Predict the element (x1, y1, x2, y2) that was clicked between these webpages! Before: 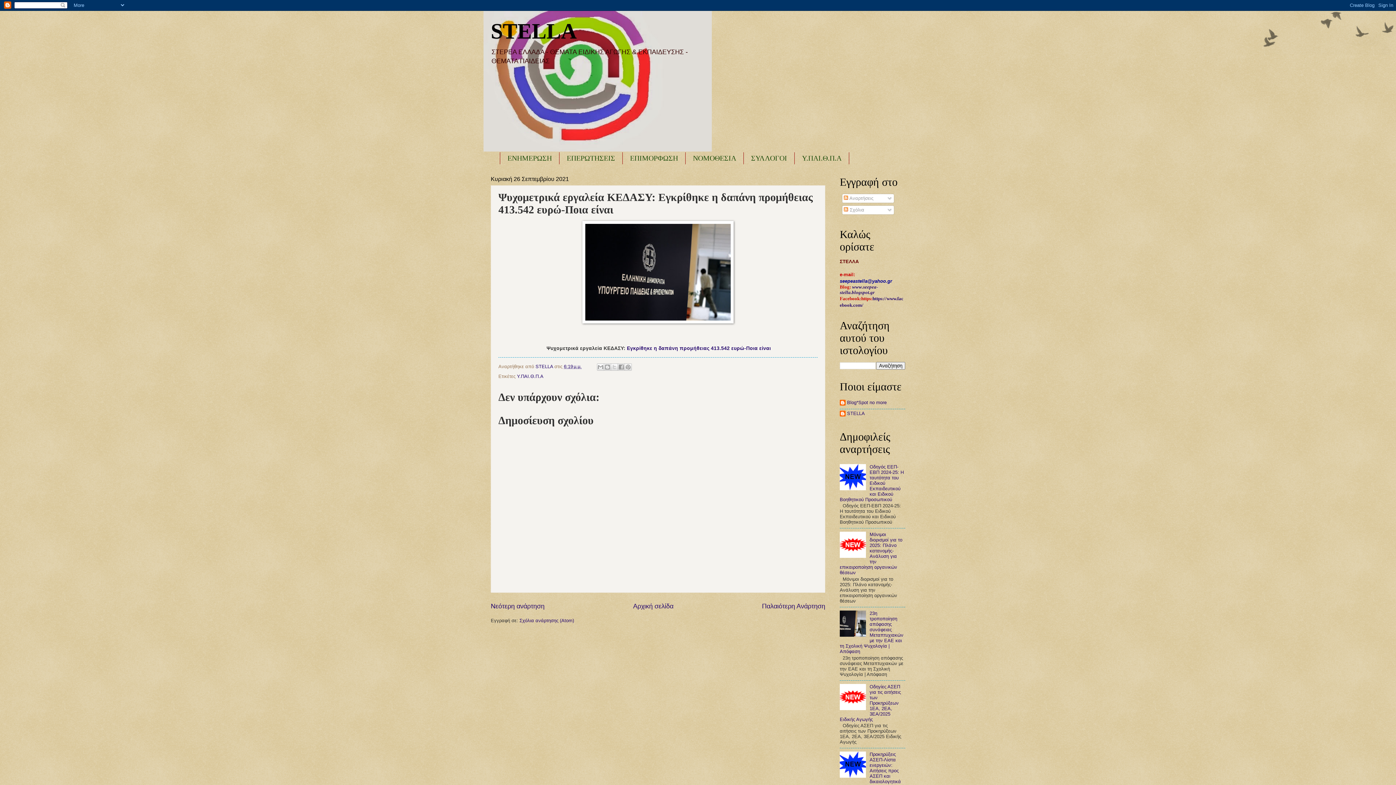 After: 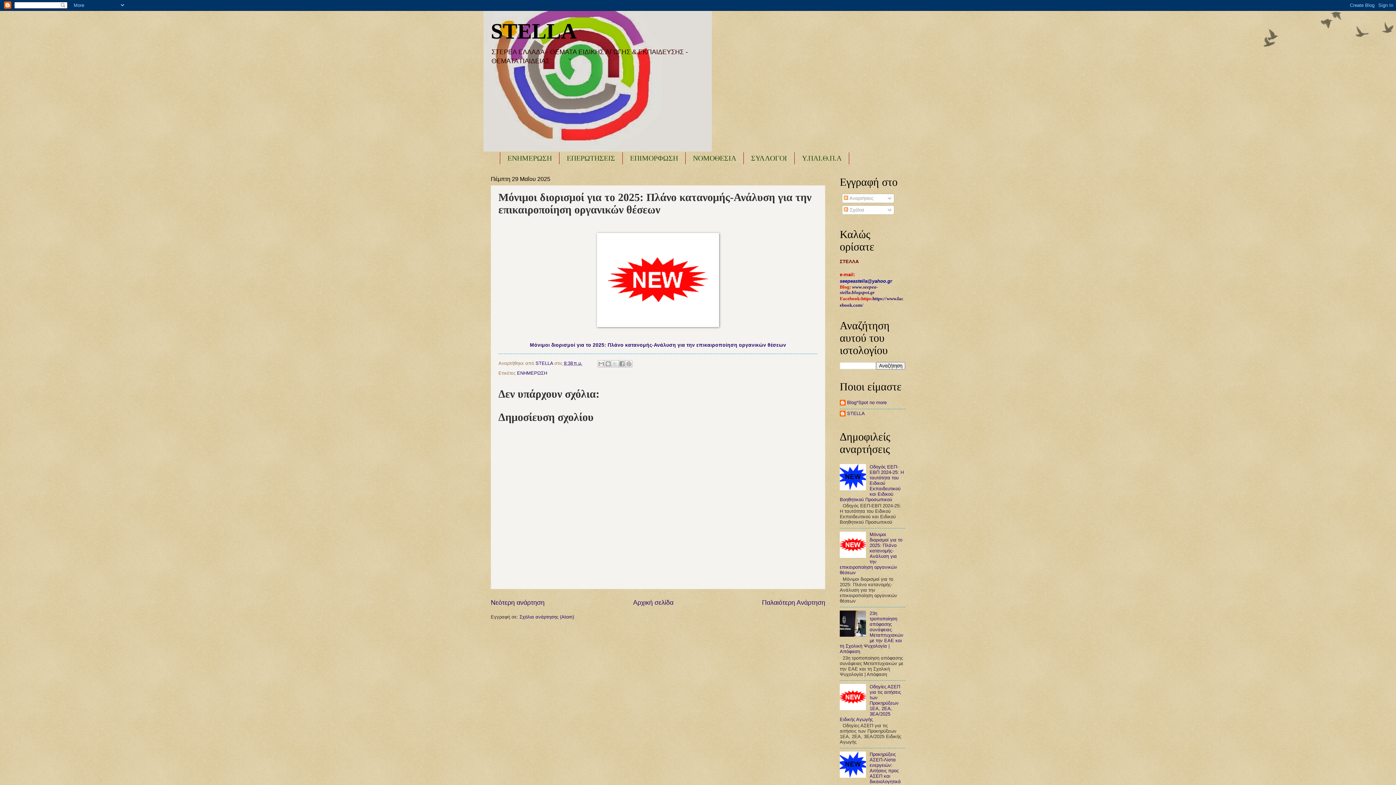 Action: bbox: (840, 532, 902, 575) label: Μόνιμοι διορισμοί για το 2025: Πλάνο κατανομής-Ανάλυση για την επικαιροποίηση οργανικών θέσεων